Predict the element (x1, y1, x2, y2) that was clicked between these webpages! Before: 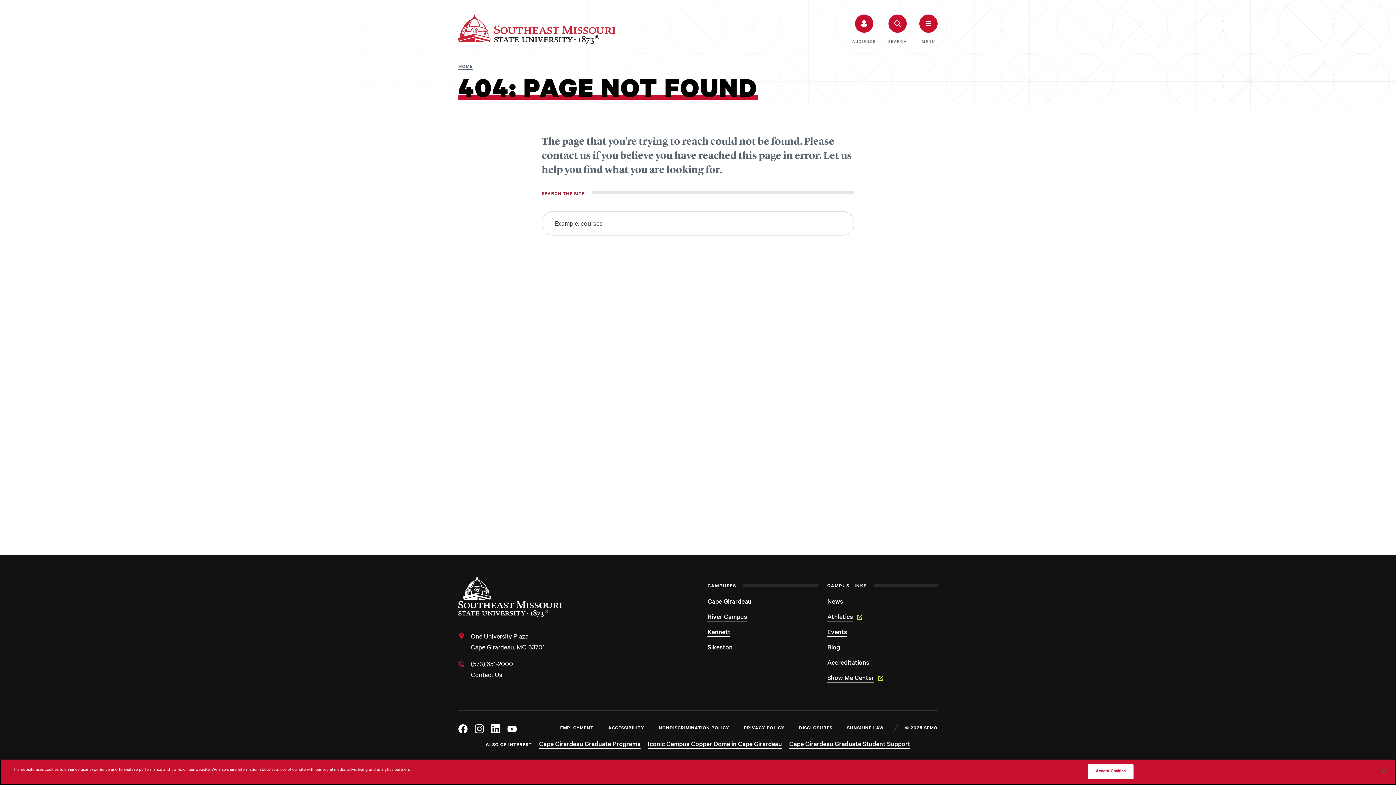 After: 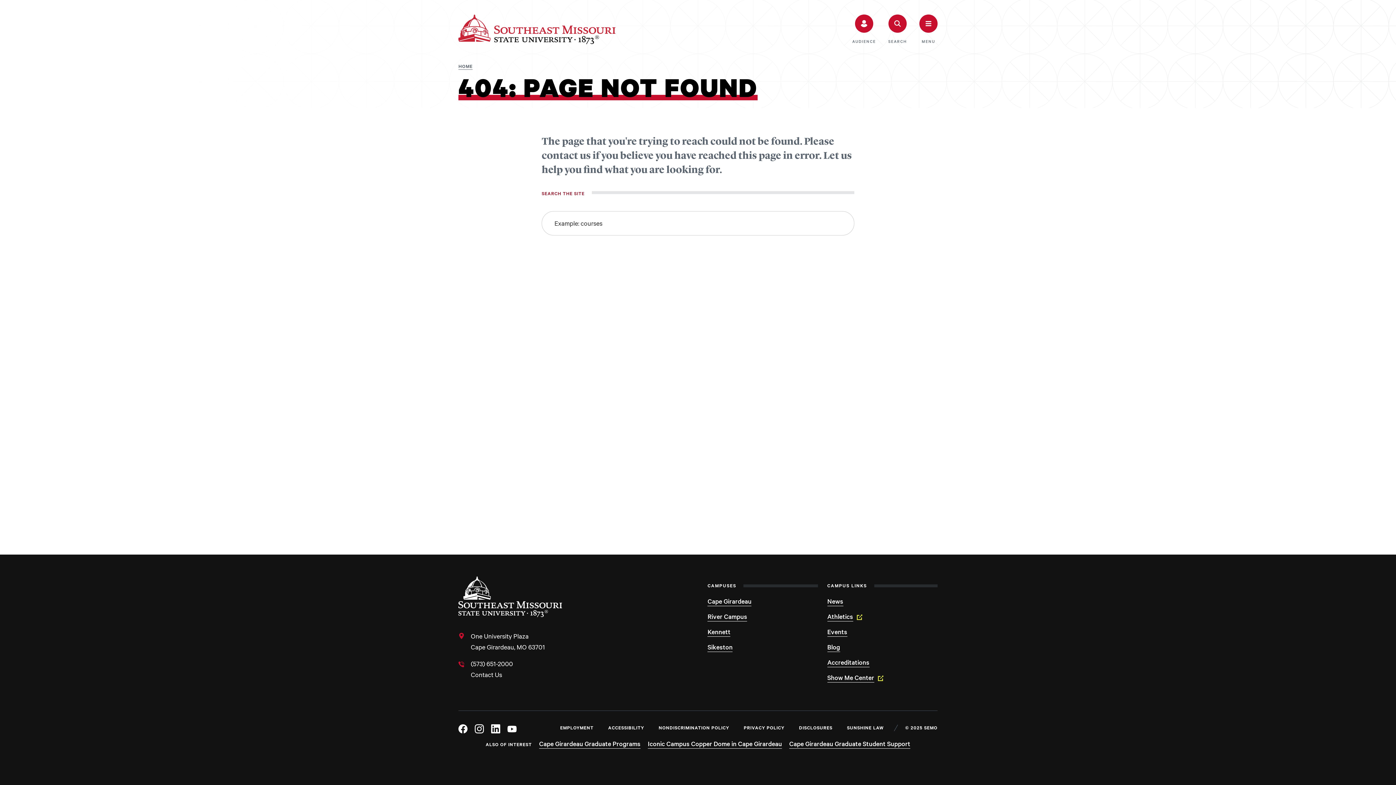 Action: bbox: (1376, 763, 1392, 779) label: Close